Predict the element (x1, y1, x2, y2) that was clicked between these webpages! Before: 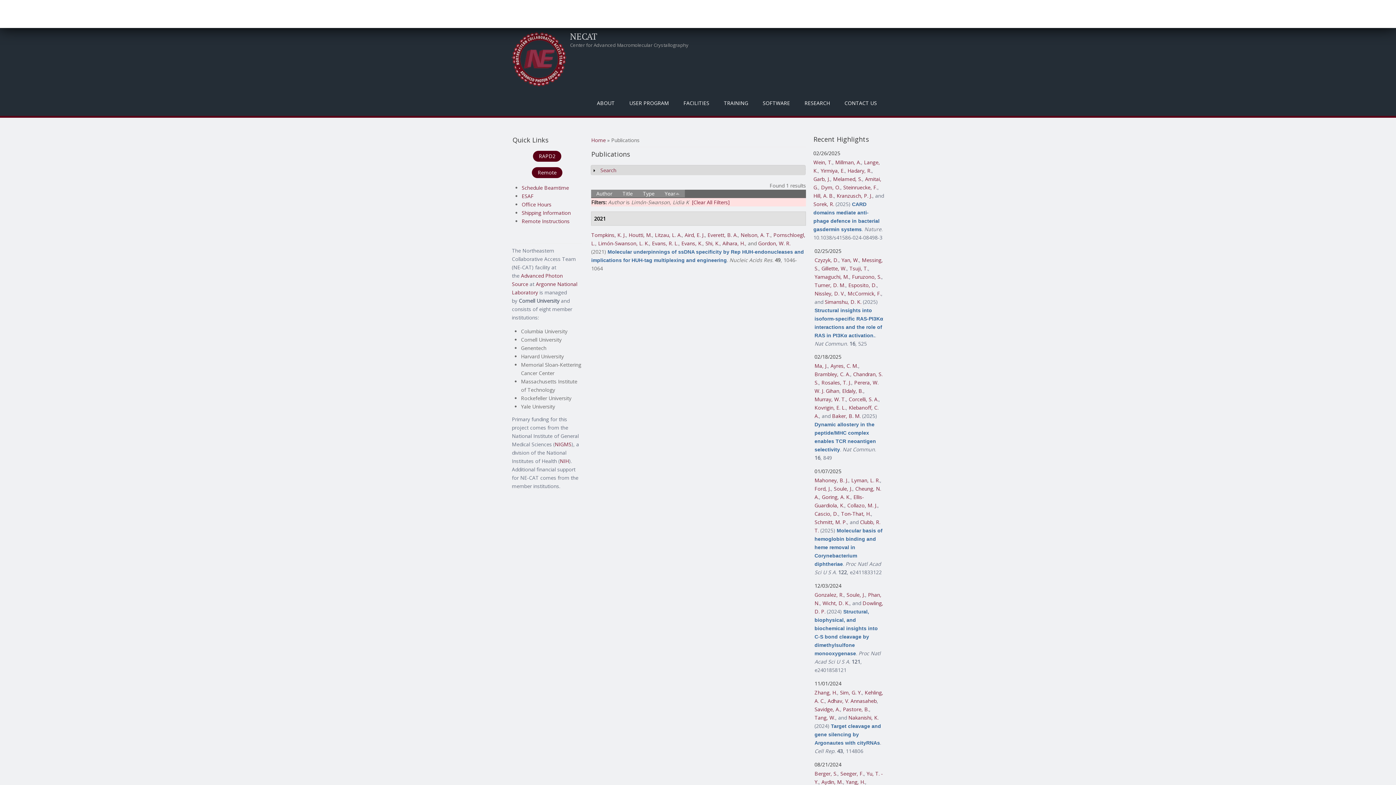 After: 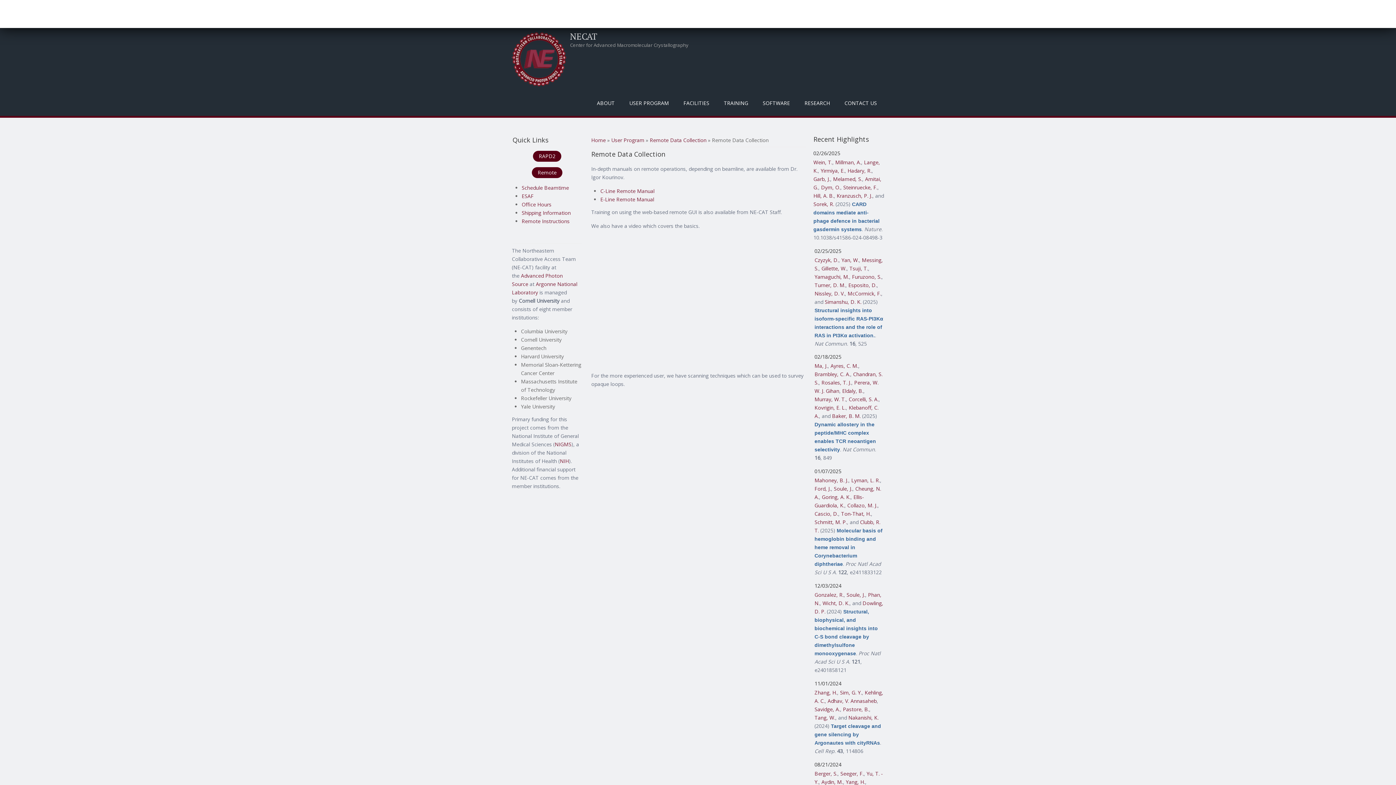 Action: label: Remote Instructions bbox: (521, 217, 569, 224)